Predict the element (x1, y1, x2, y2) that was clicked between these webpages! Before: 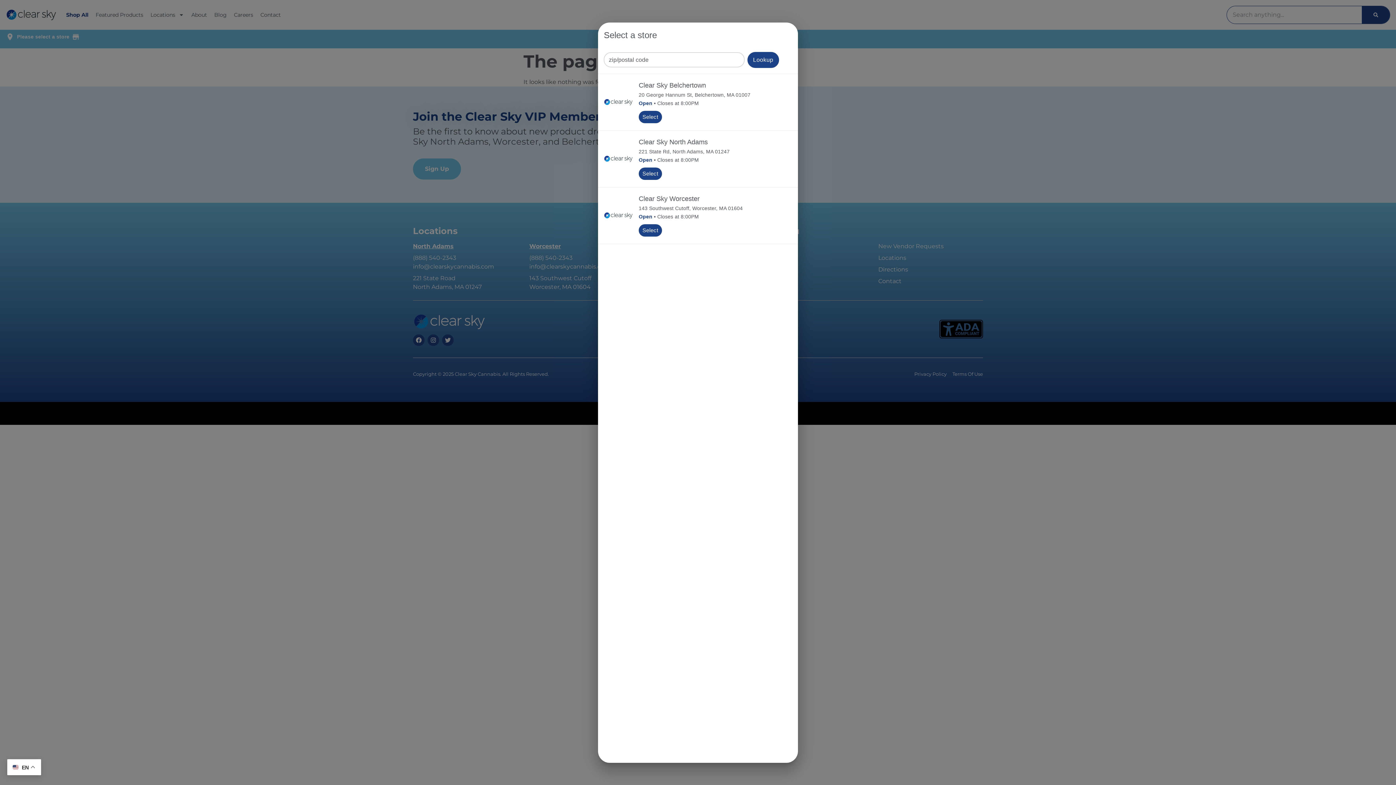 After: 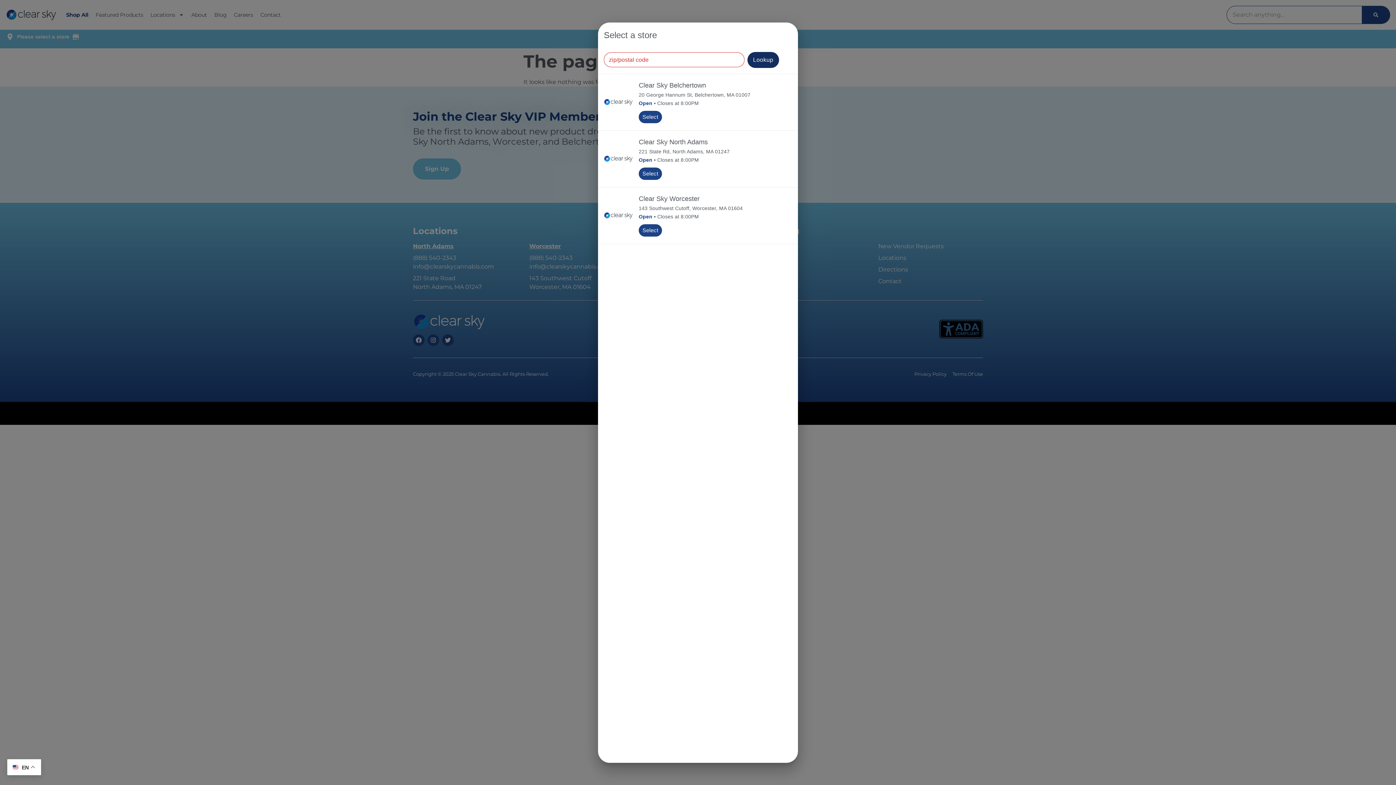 Action: label: Lookup bbox: (747, 51, 779, 67)